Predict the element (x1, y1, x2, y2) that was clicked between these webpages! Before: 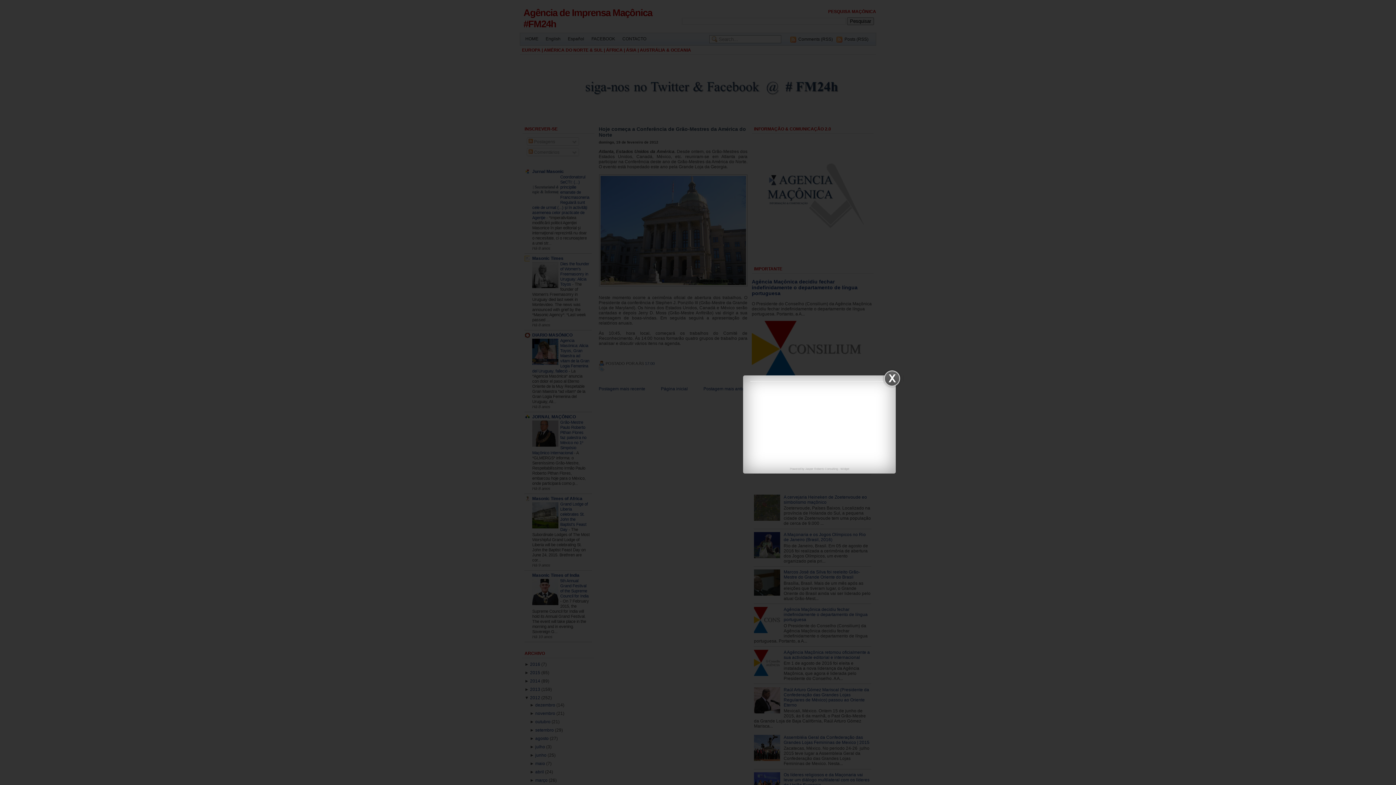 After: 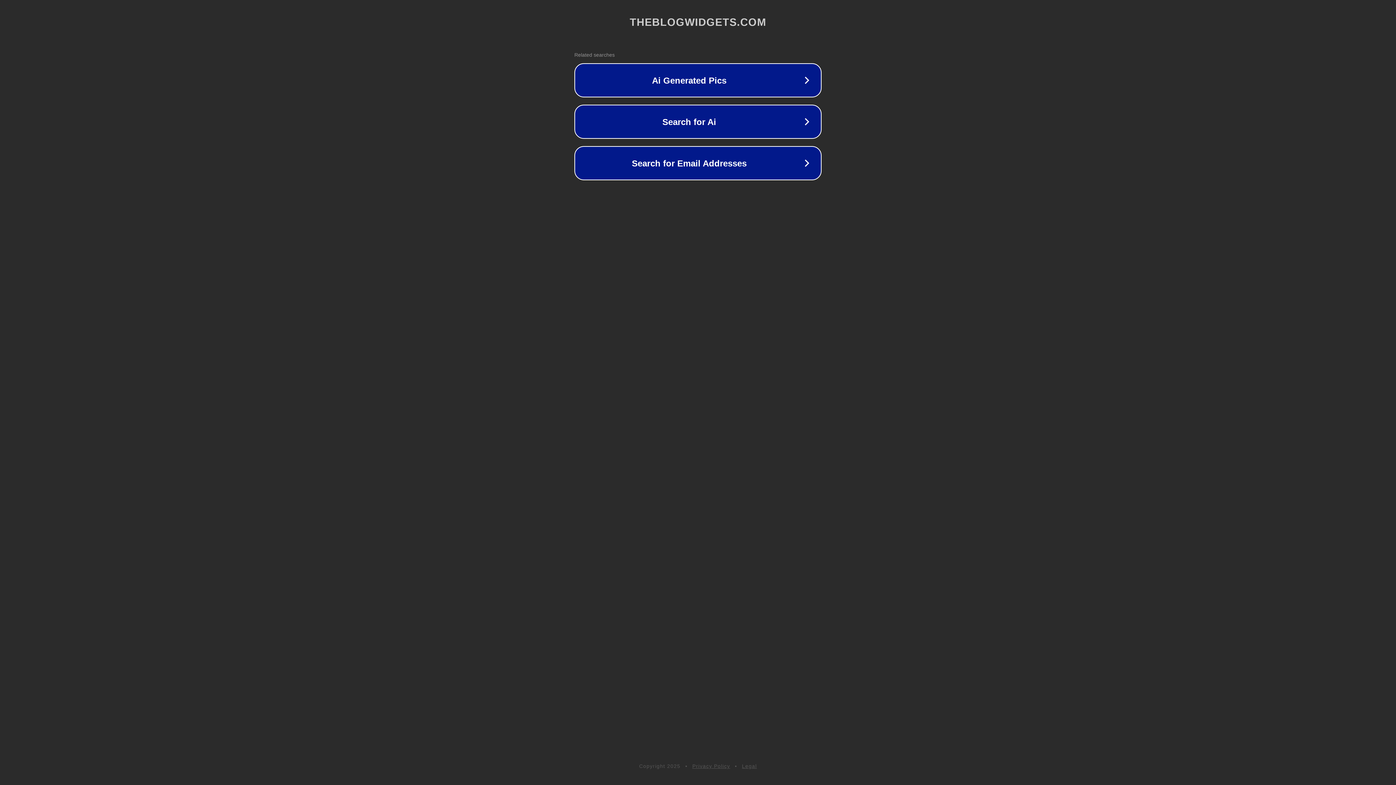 Action: bbox: (840, 467, 849, 470) label: Widget